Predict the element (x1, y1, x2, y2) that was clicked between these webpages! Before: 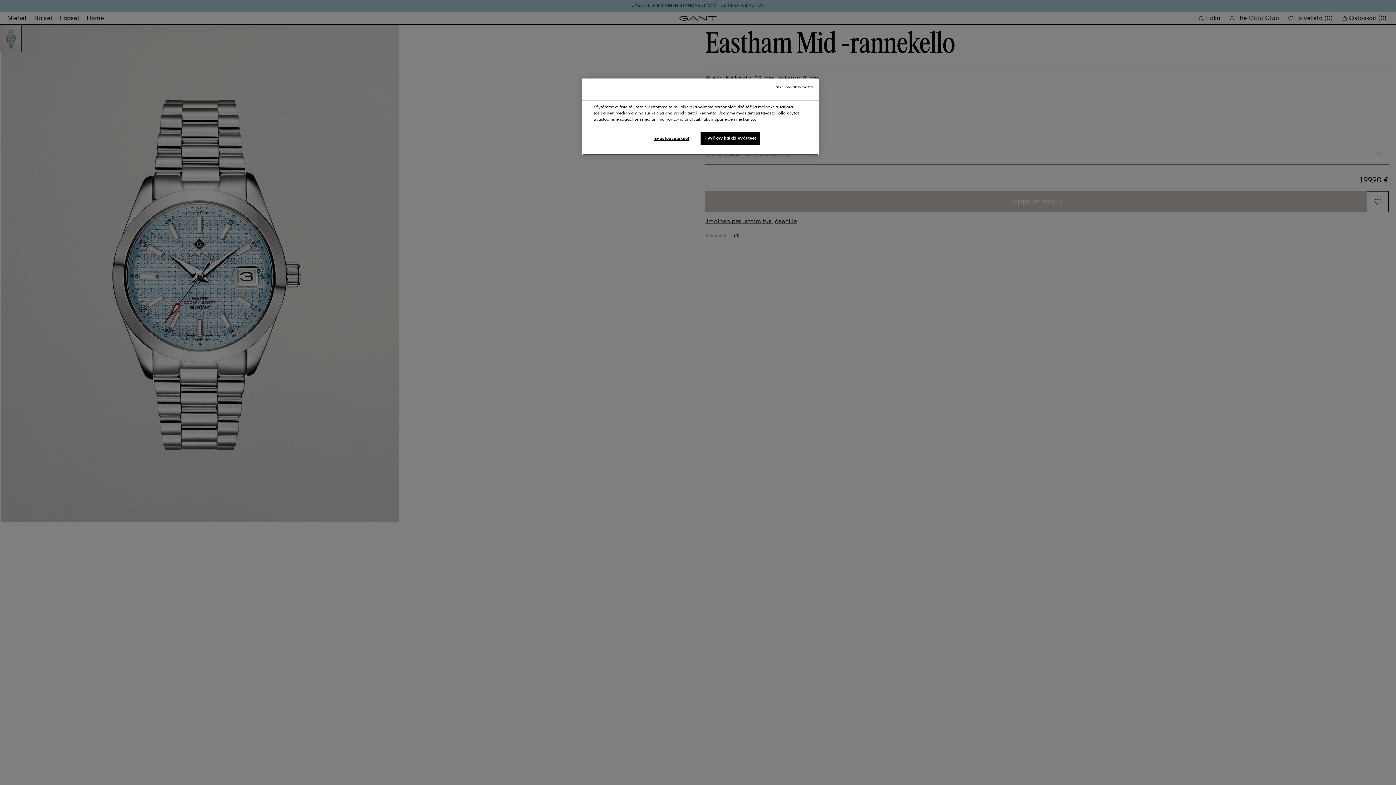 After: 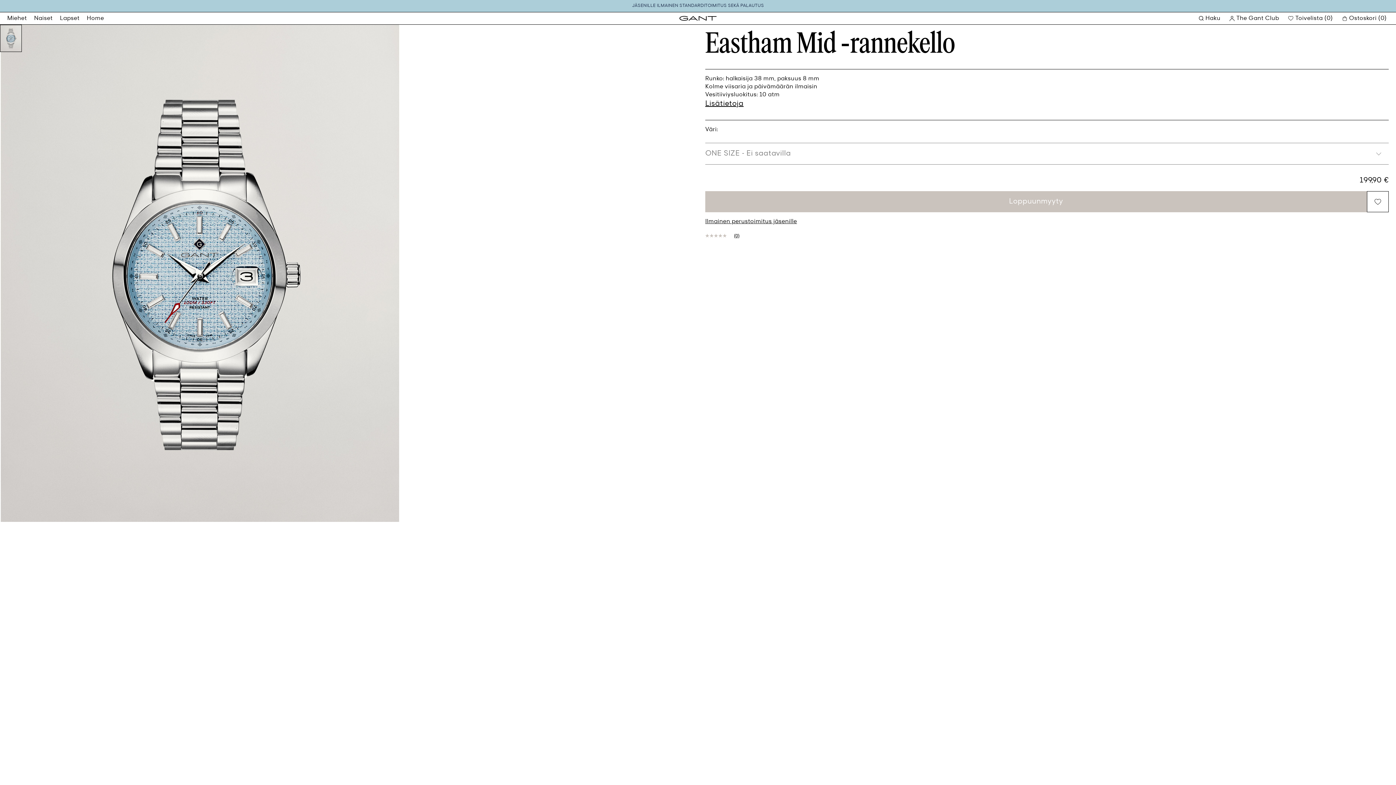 Action: bbox: (700, 132, 760, 145) label: Hyväksy kaikki evästeet